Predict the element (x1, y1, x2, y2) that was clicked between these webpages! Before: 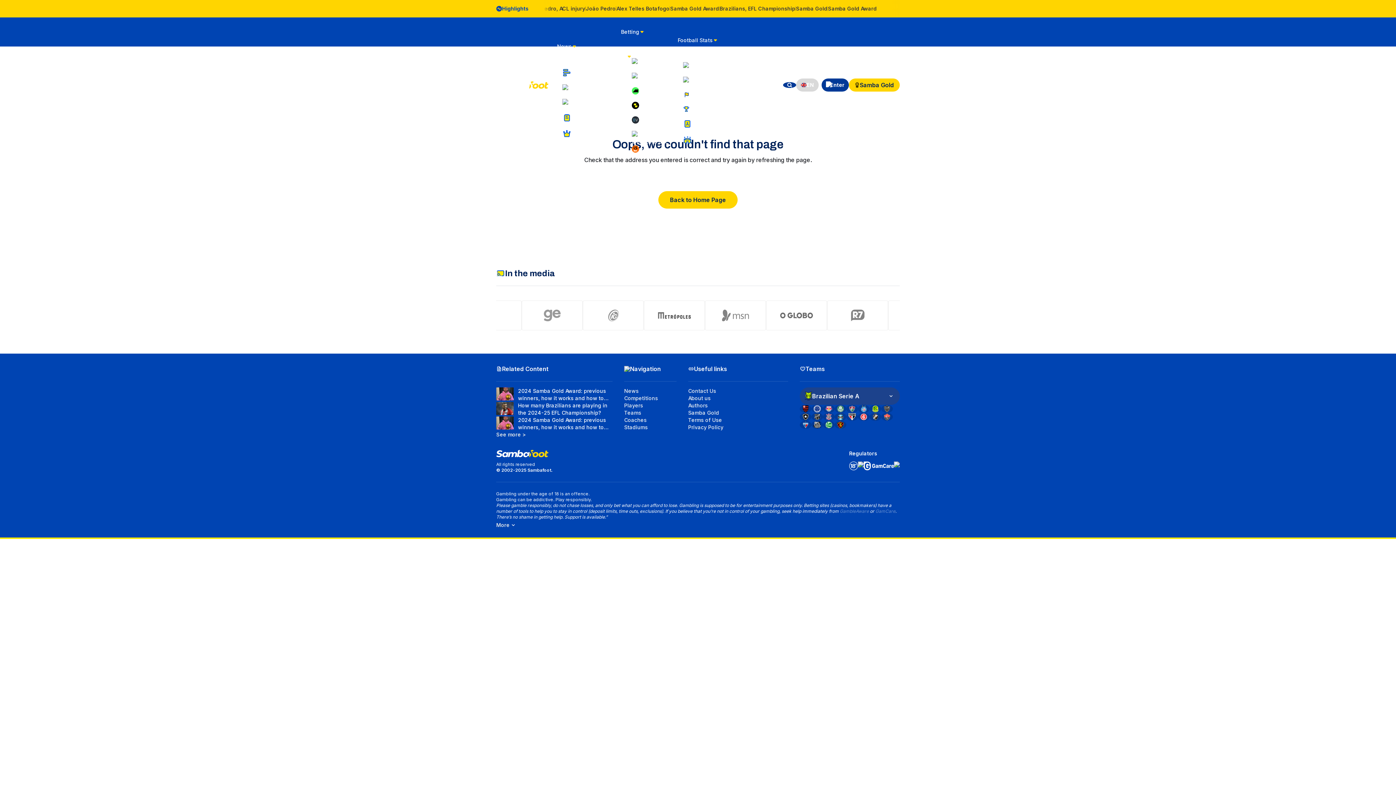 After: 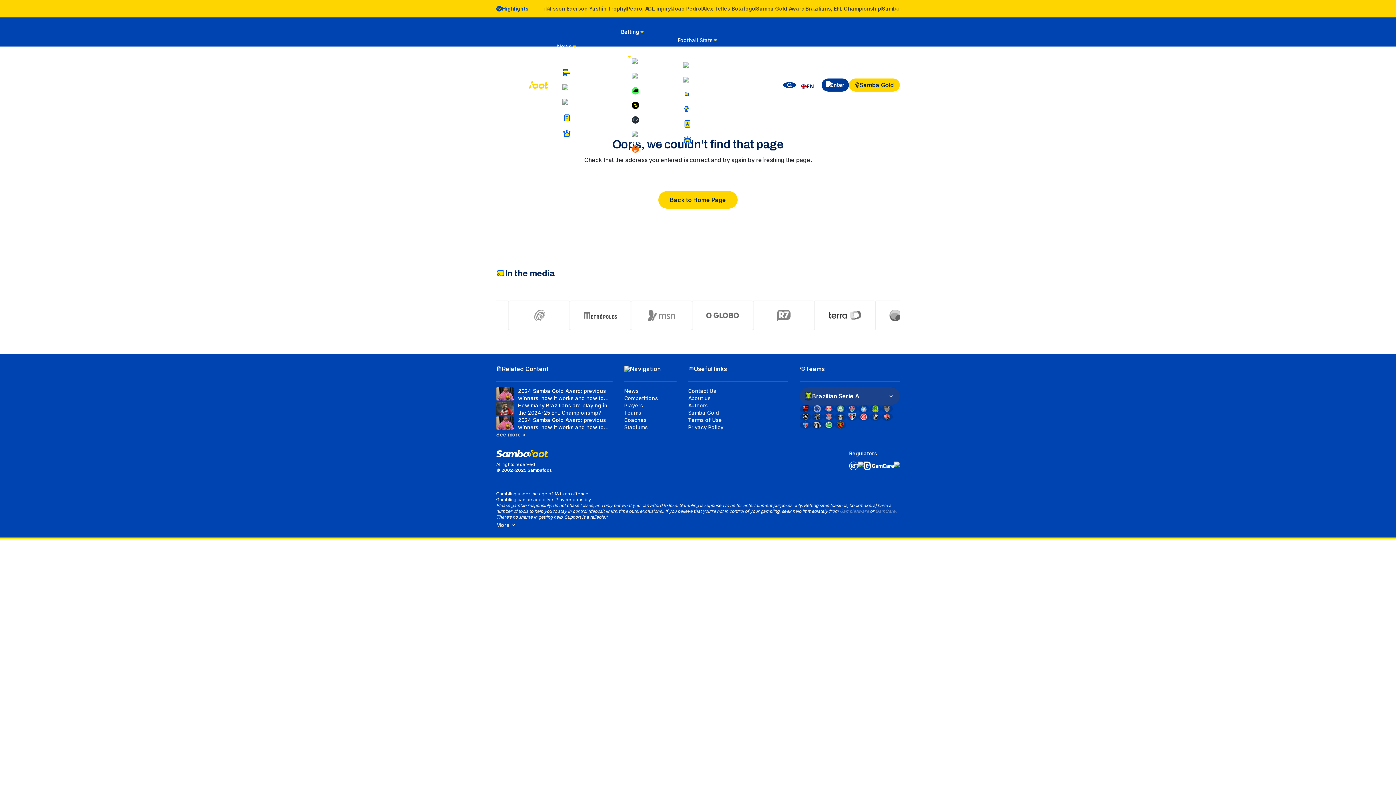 Action: label: EN bbox: (796, 78, 818, 91)